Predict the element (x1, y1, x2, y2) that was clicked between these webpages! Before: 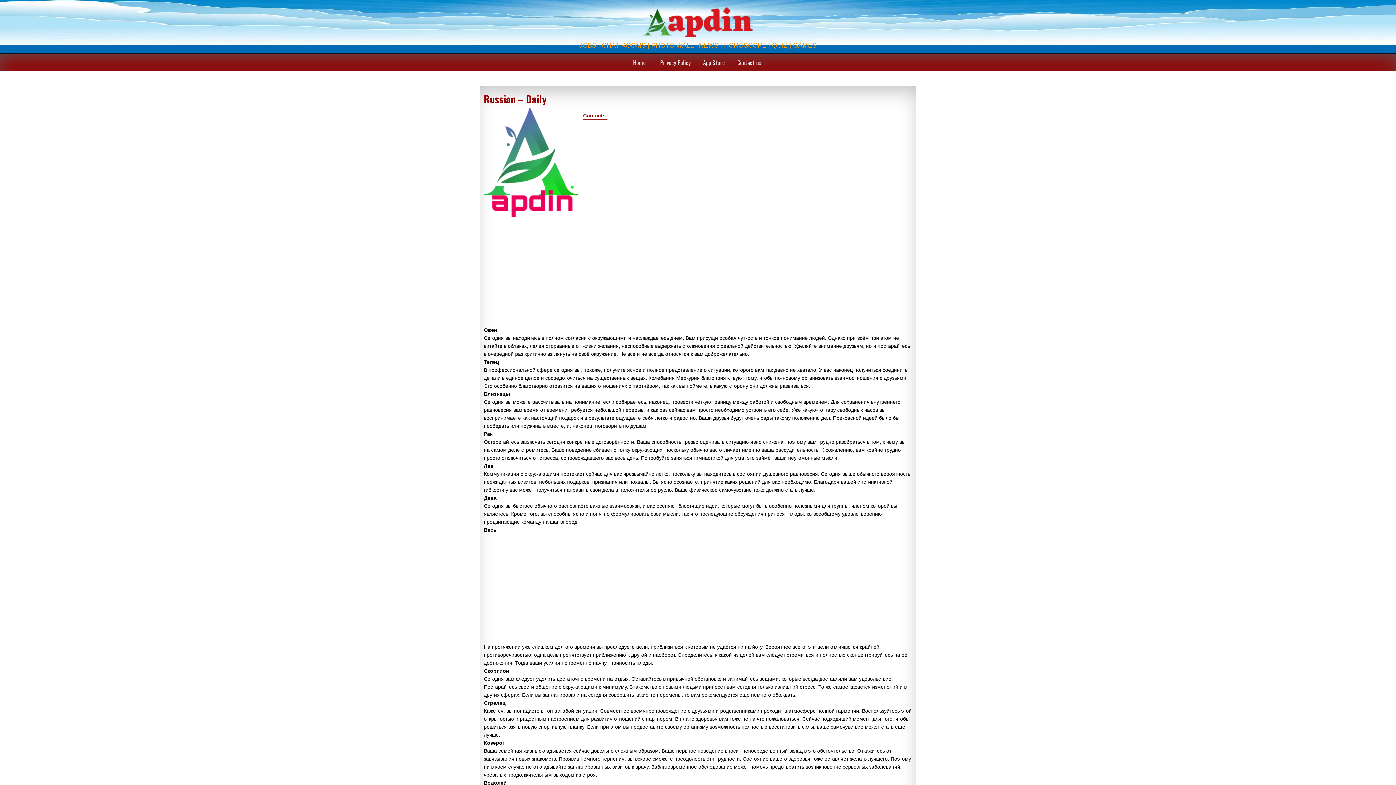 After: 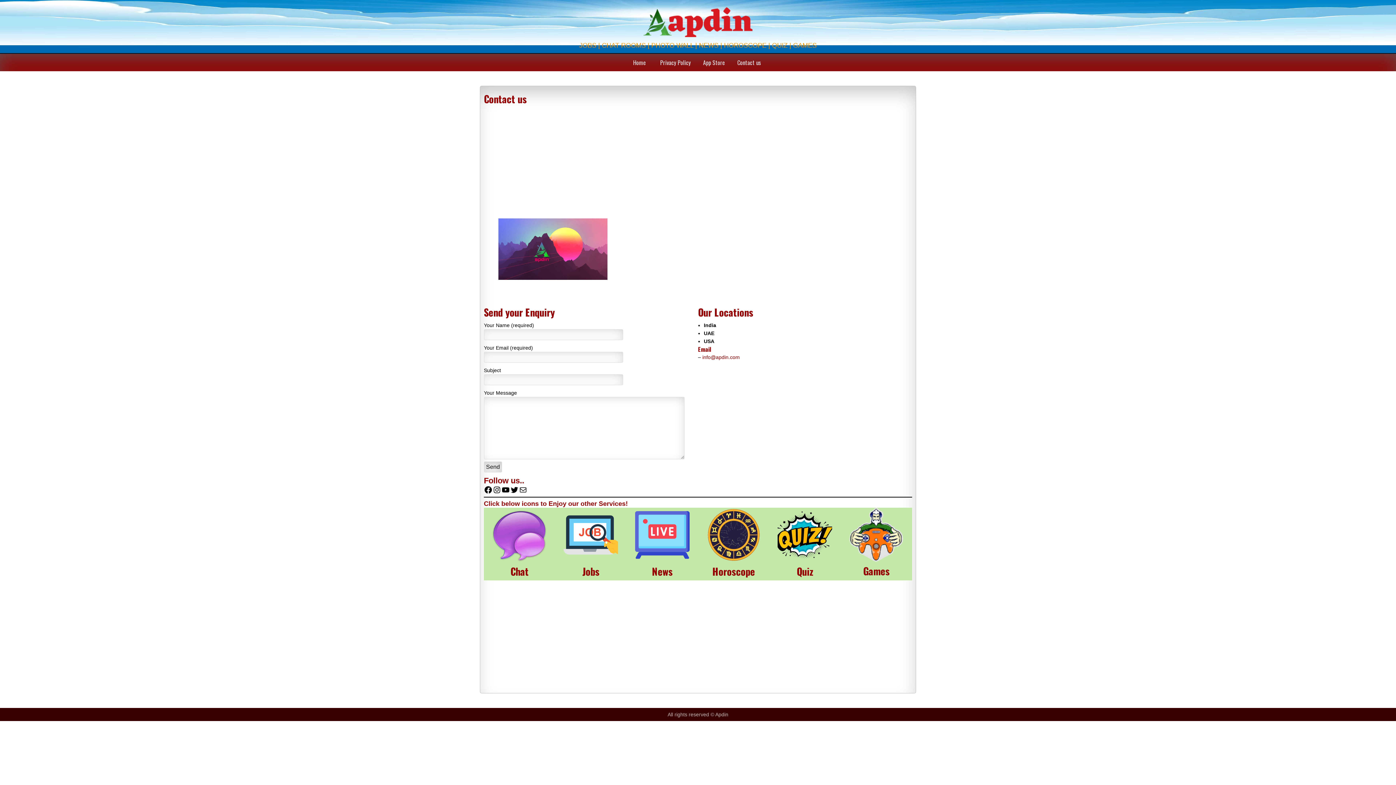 Action: bbox: (733, 53, 769, 71) label: Contact us